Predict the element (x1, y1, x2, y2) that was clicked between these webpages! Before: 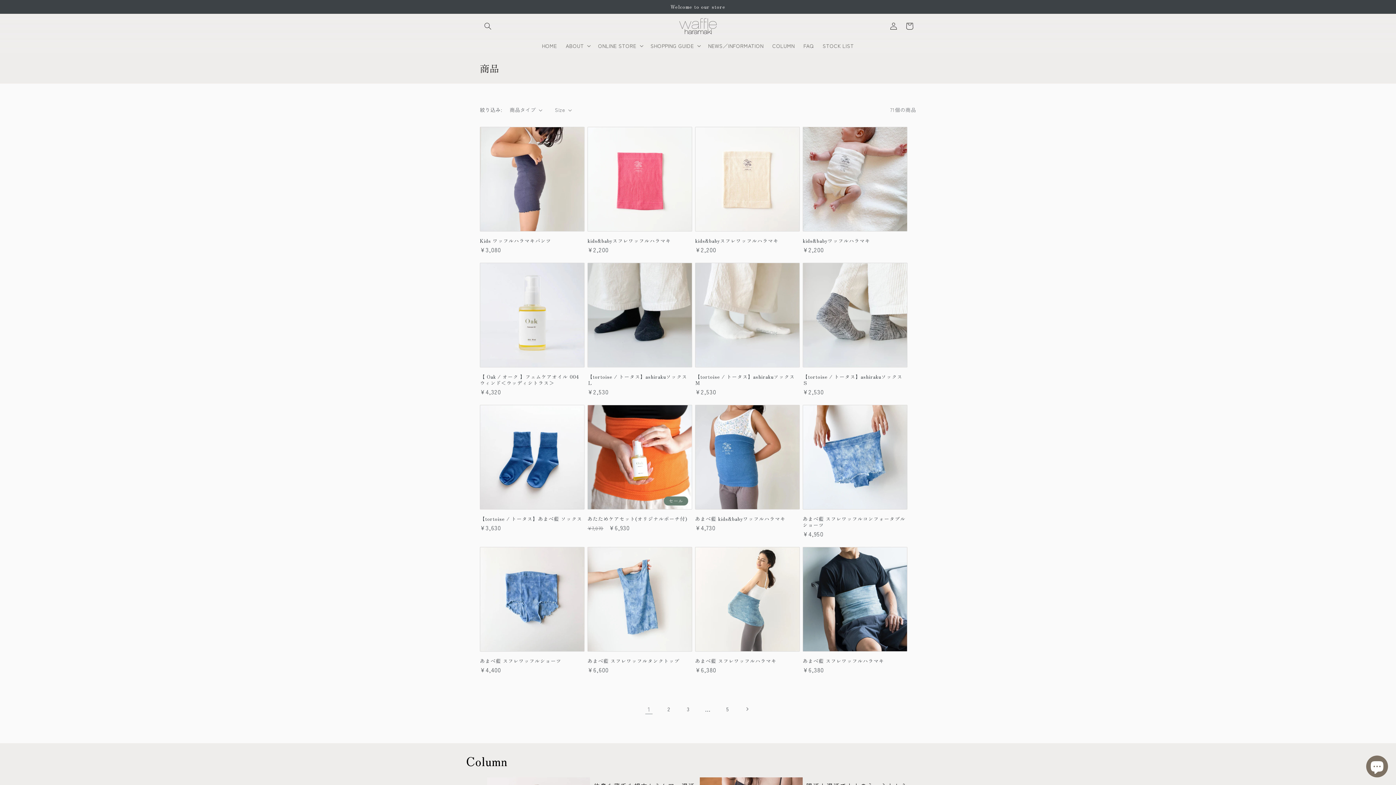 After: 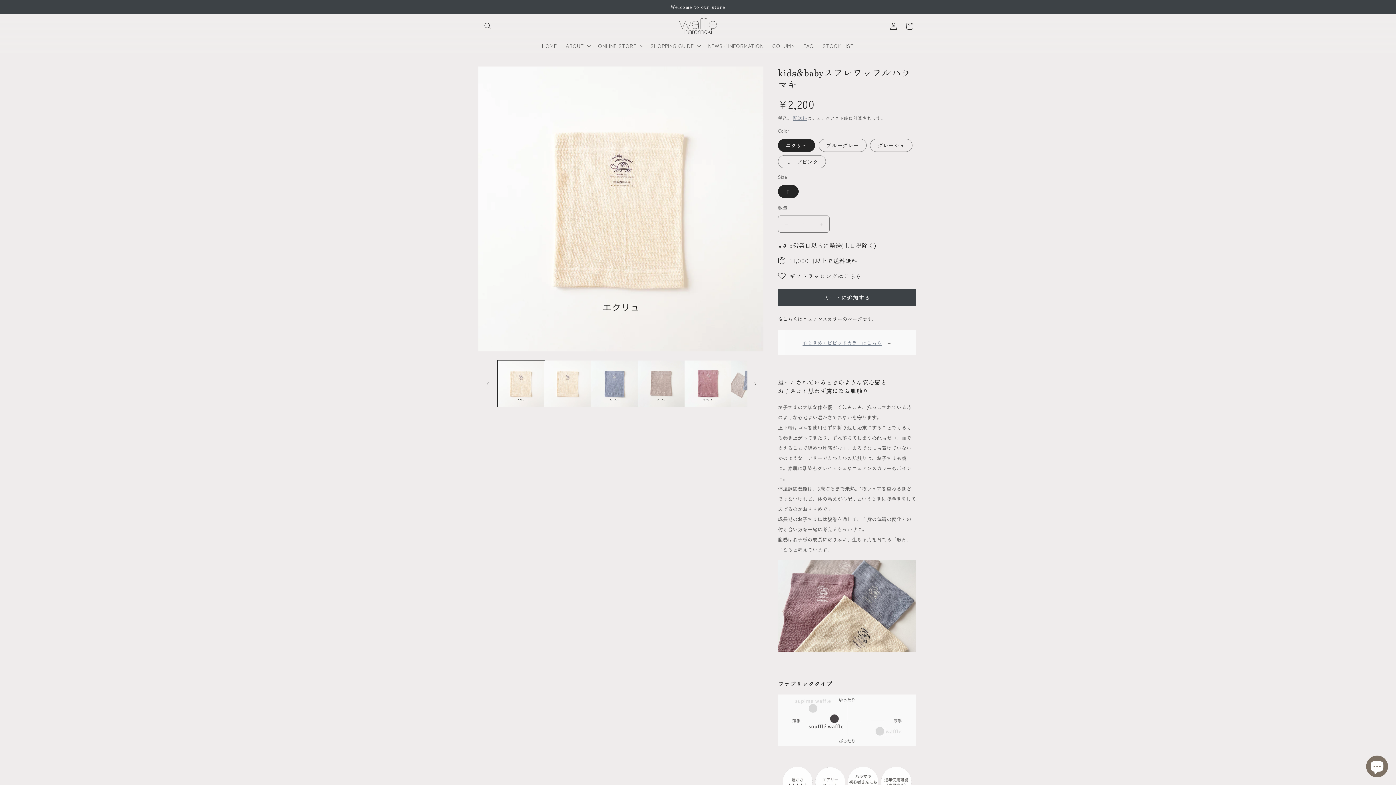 Action: label: kids&babyスフレワッフルハラマキ bbox: (695, 237, 800, 244)